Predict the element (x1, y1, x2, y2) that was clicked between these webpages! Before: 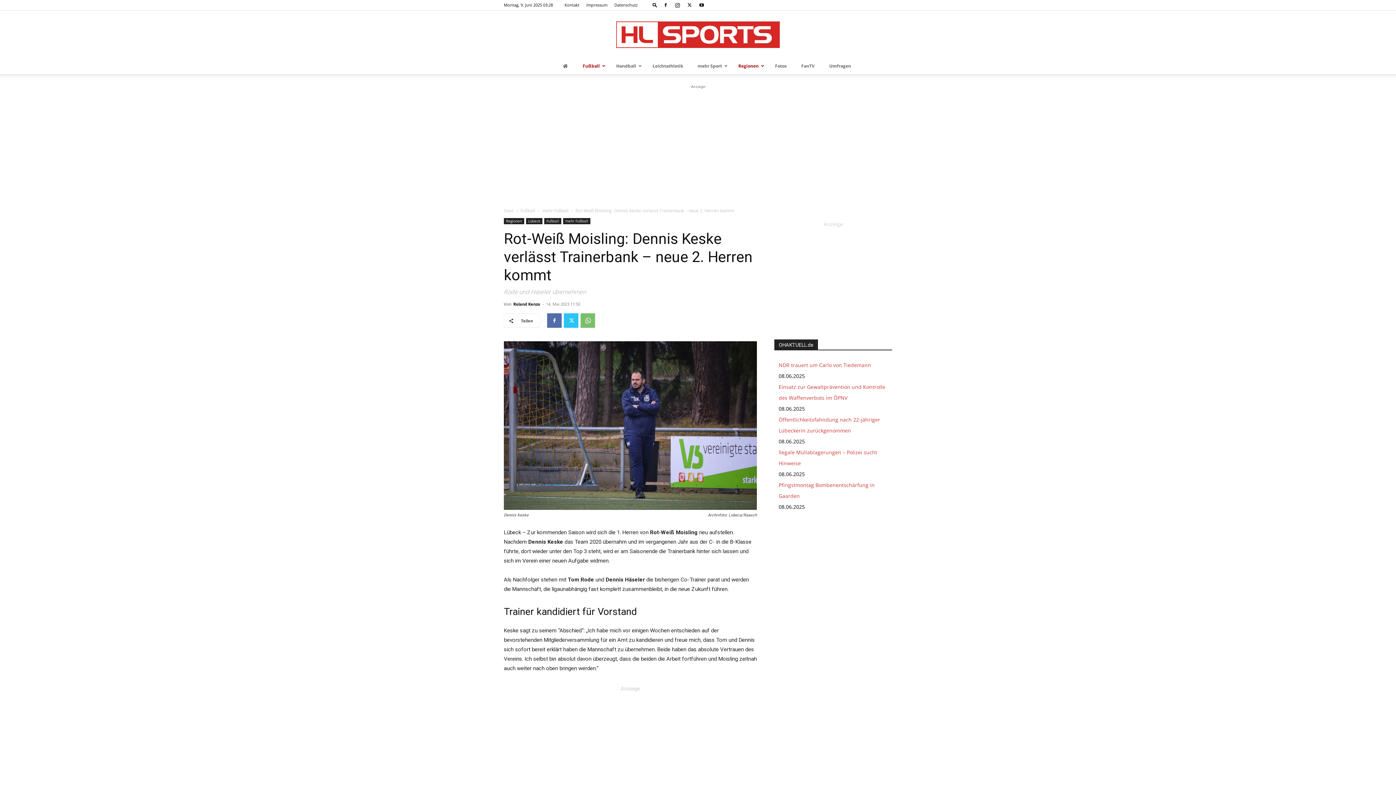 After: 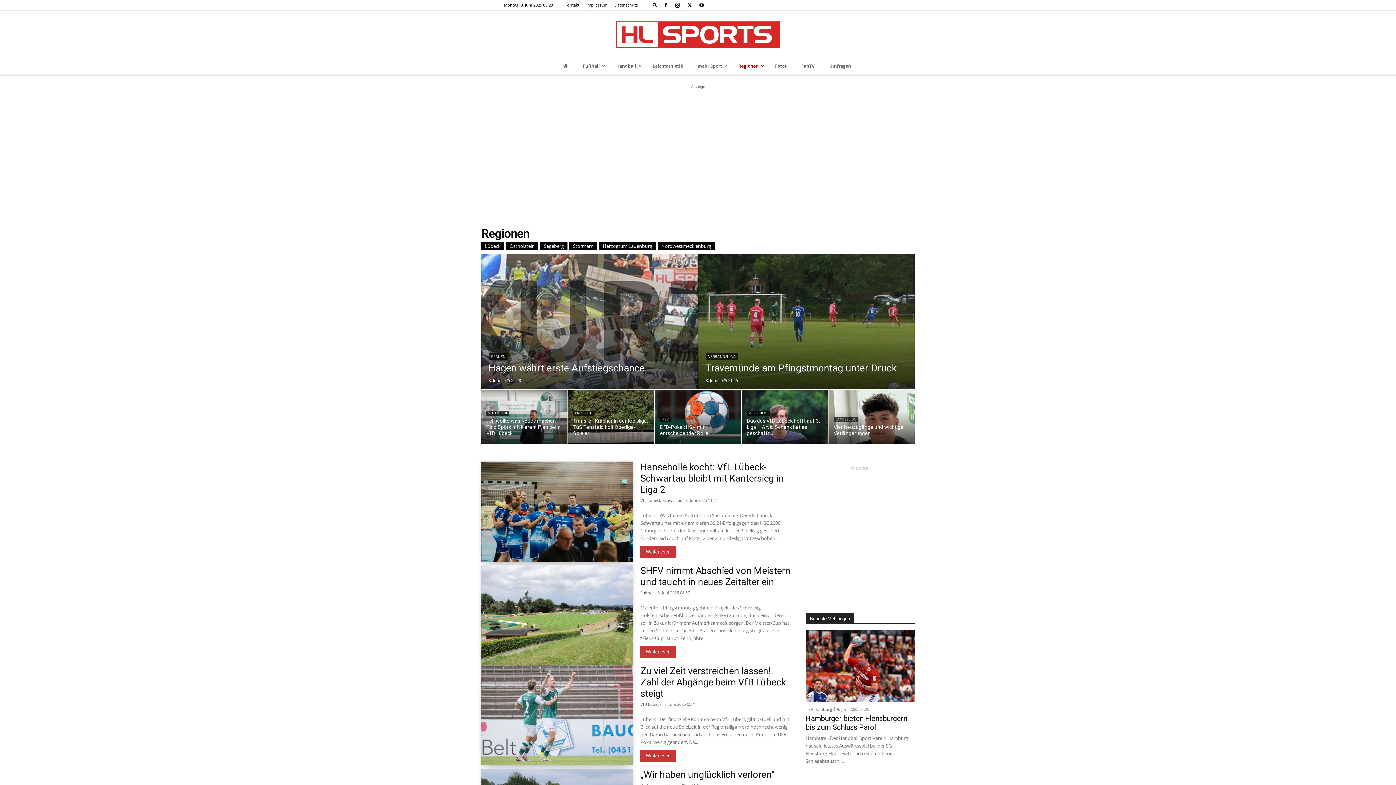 Action: label: Regionen bbox: (504, 218, 524, 224)